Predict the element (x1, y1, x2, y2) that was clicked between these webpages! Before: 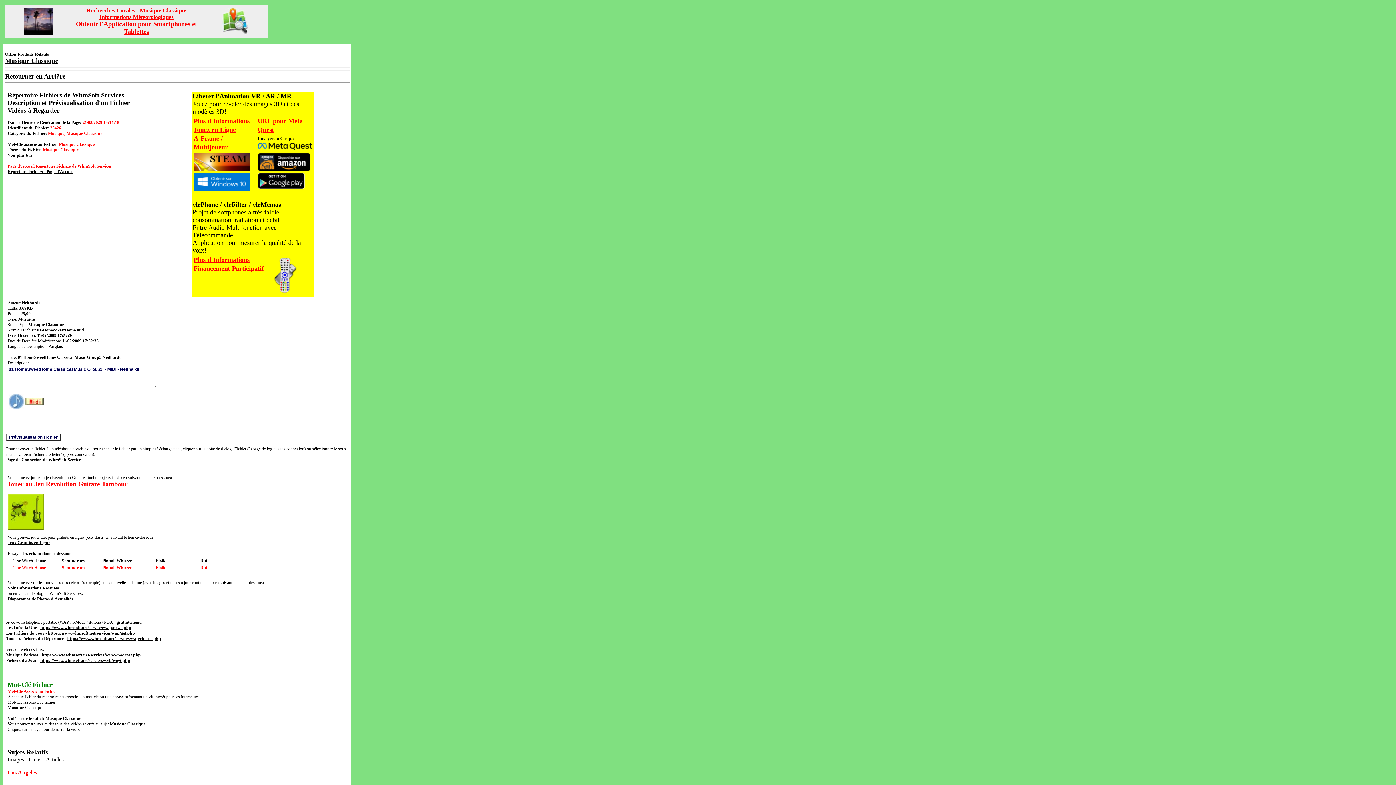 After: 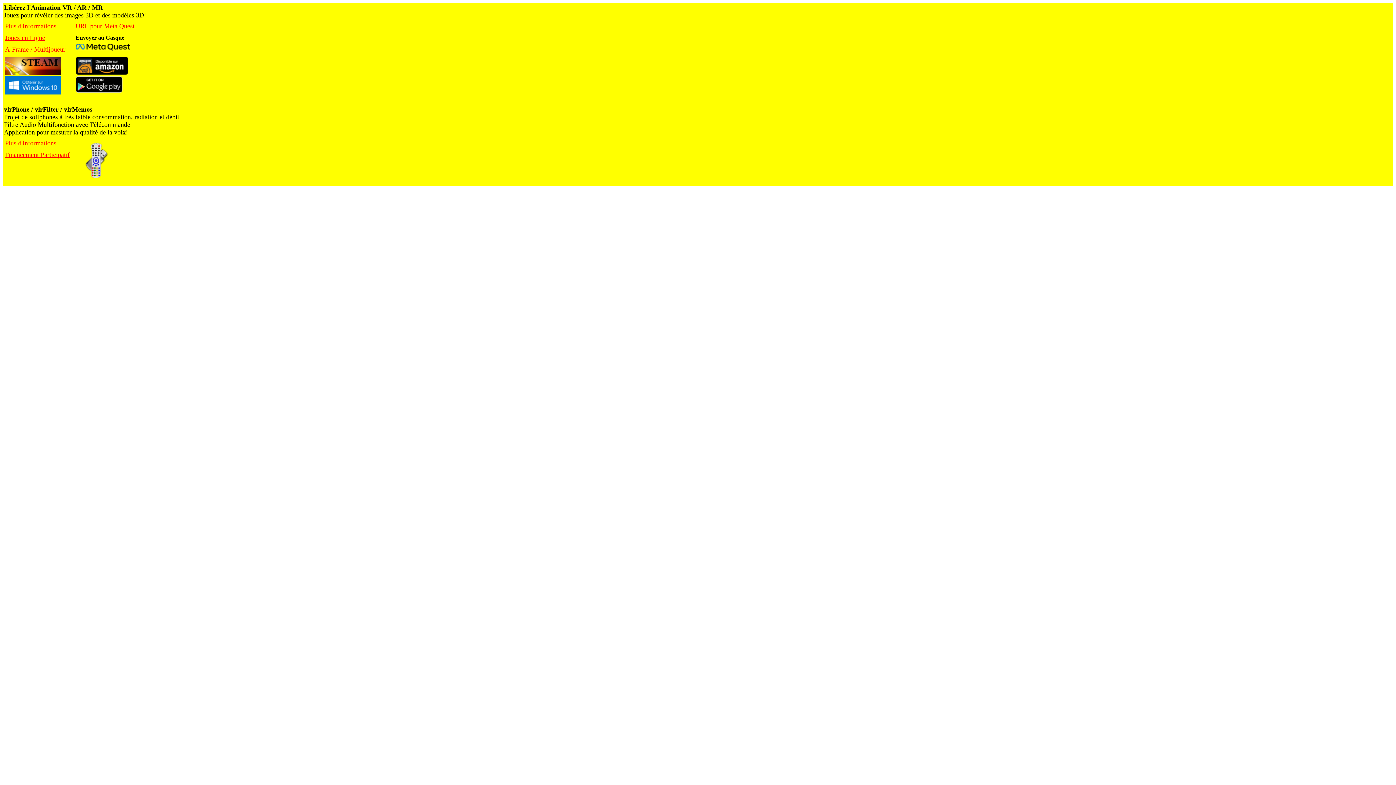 Action: bbox: (7, 770, 37, 776) label: Los Angeles